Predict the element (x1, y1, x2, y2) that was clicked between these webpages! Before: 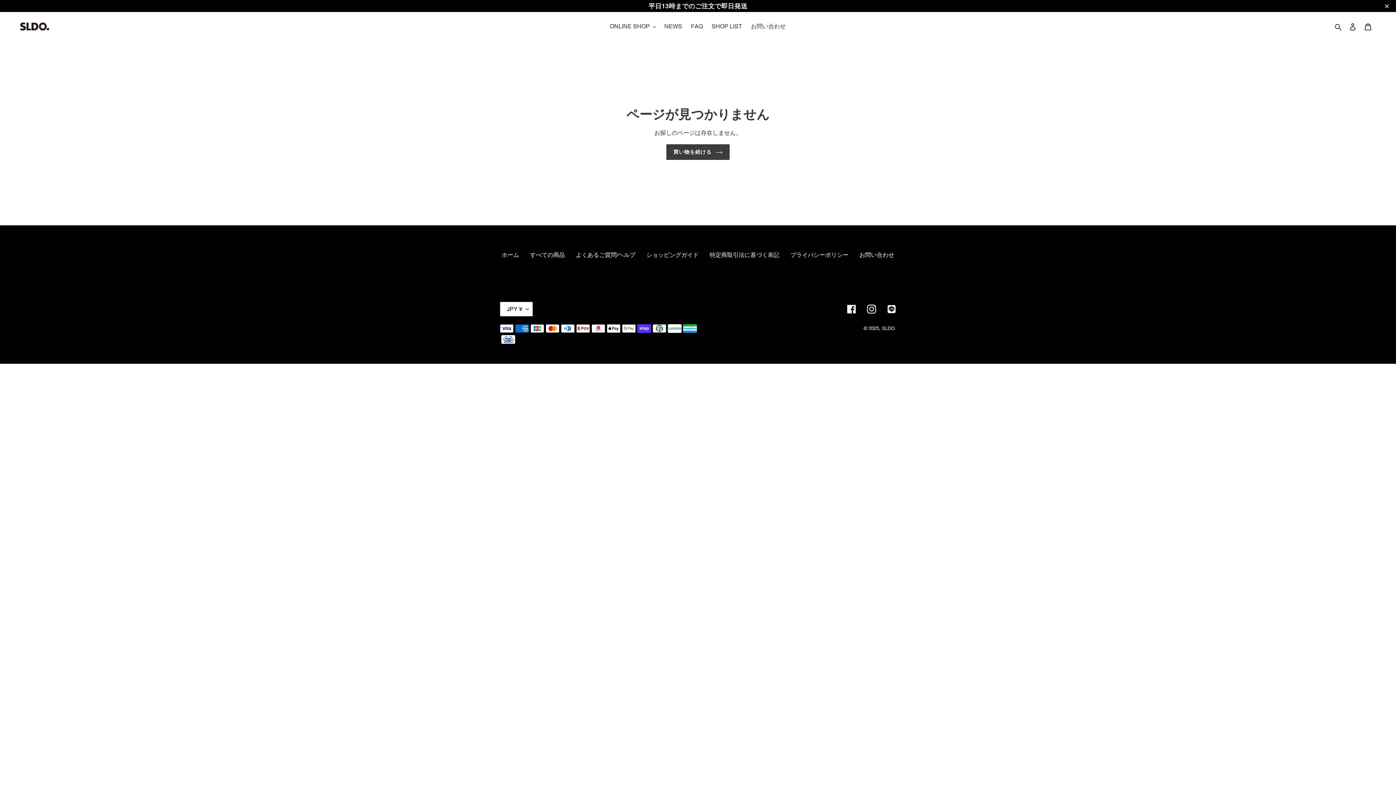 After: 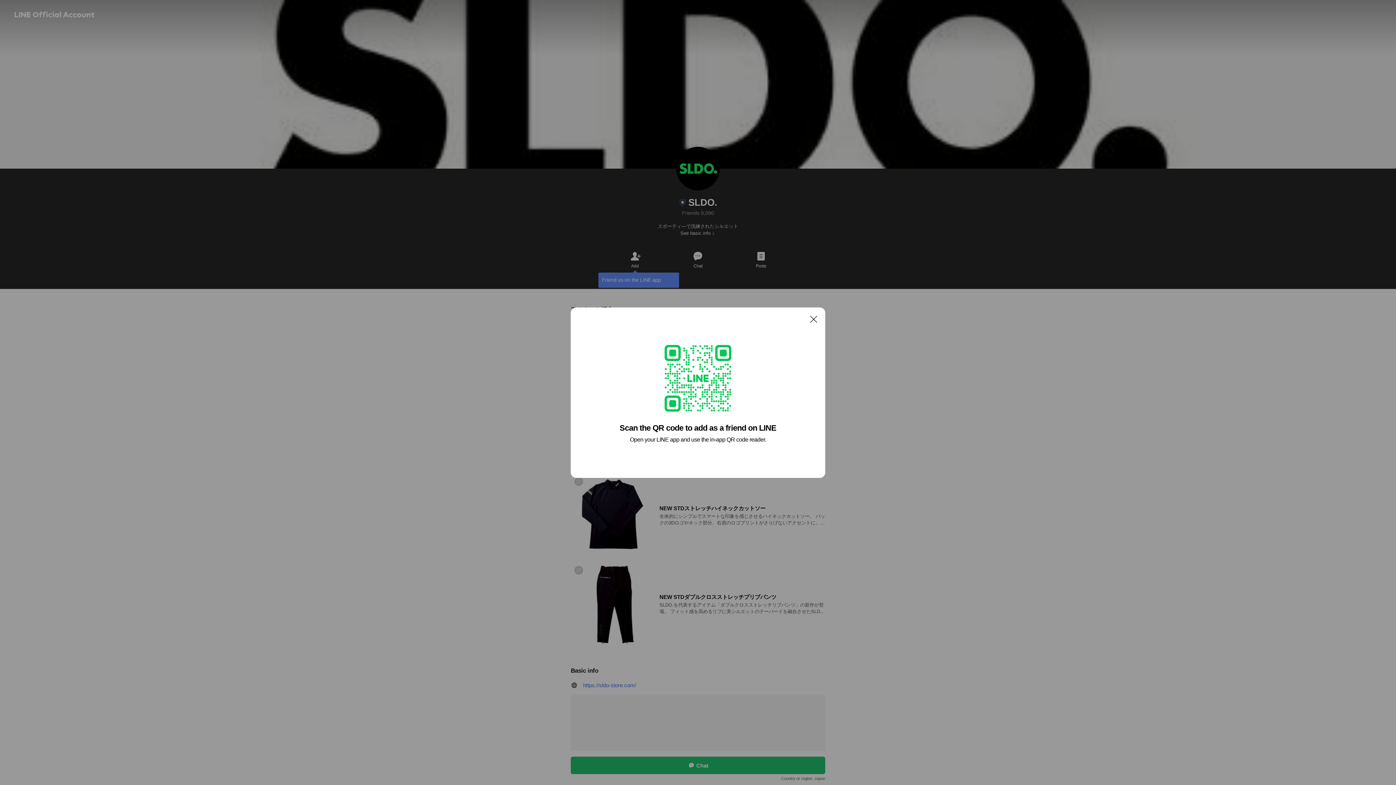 Action: label: Tumblr bbox: (887, 304, 896, 313)